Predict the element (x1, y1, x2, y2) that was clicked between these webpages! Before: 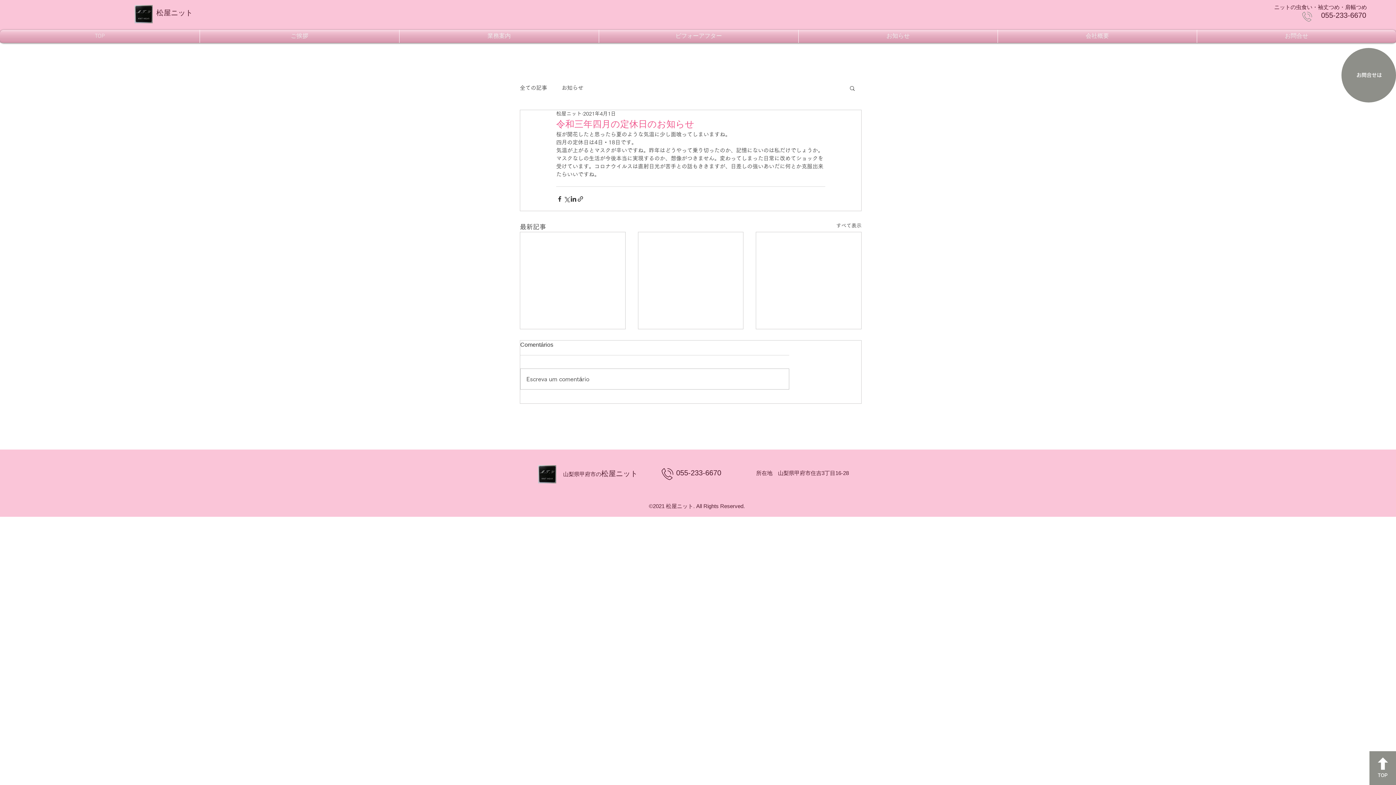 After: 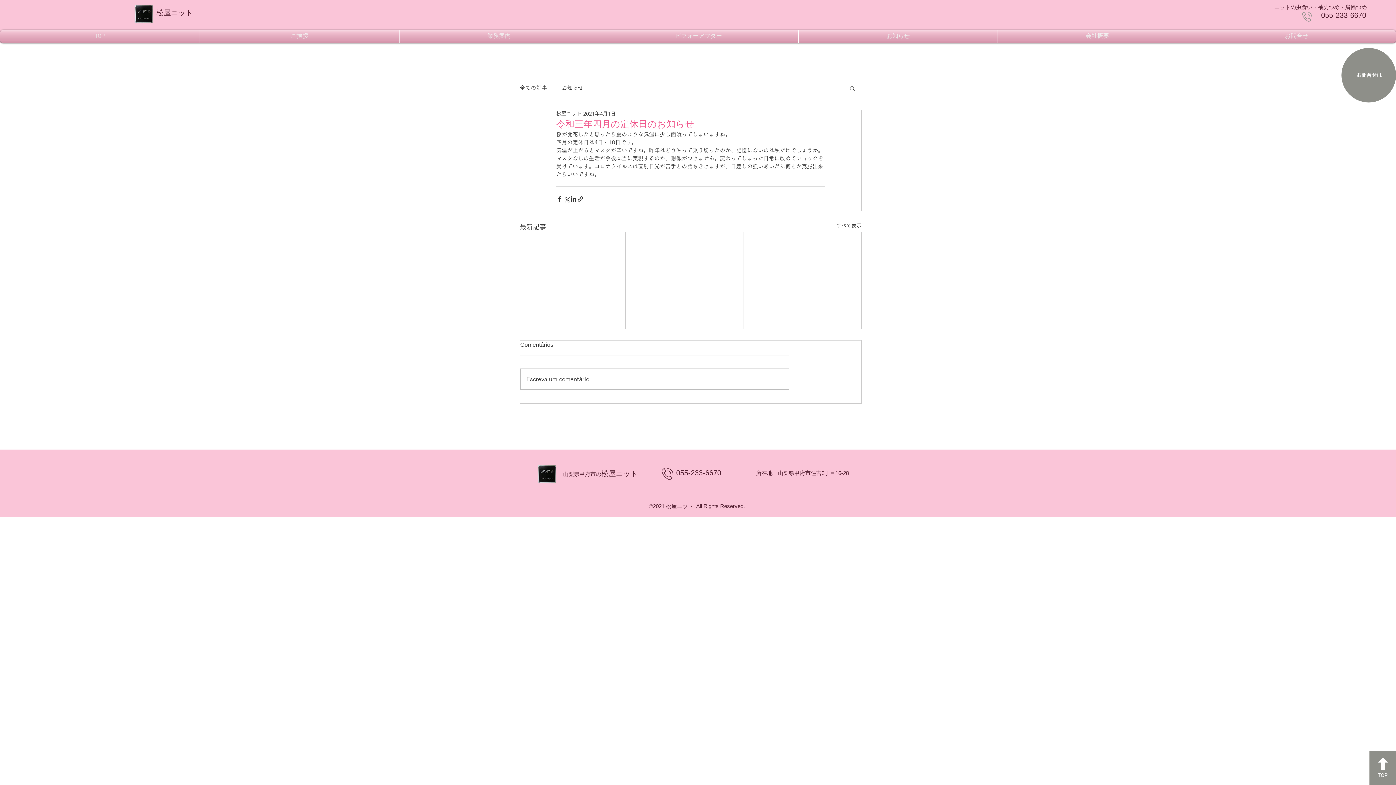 Action: bbox: (1321, 11, 1366, 19) label: 055-233-6670